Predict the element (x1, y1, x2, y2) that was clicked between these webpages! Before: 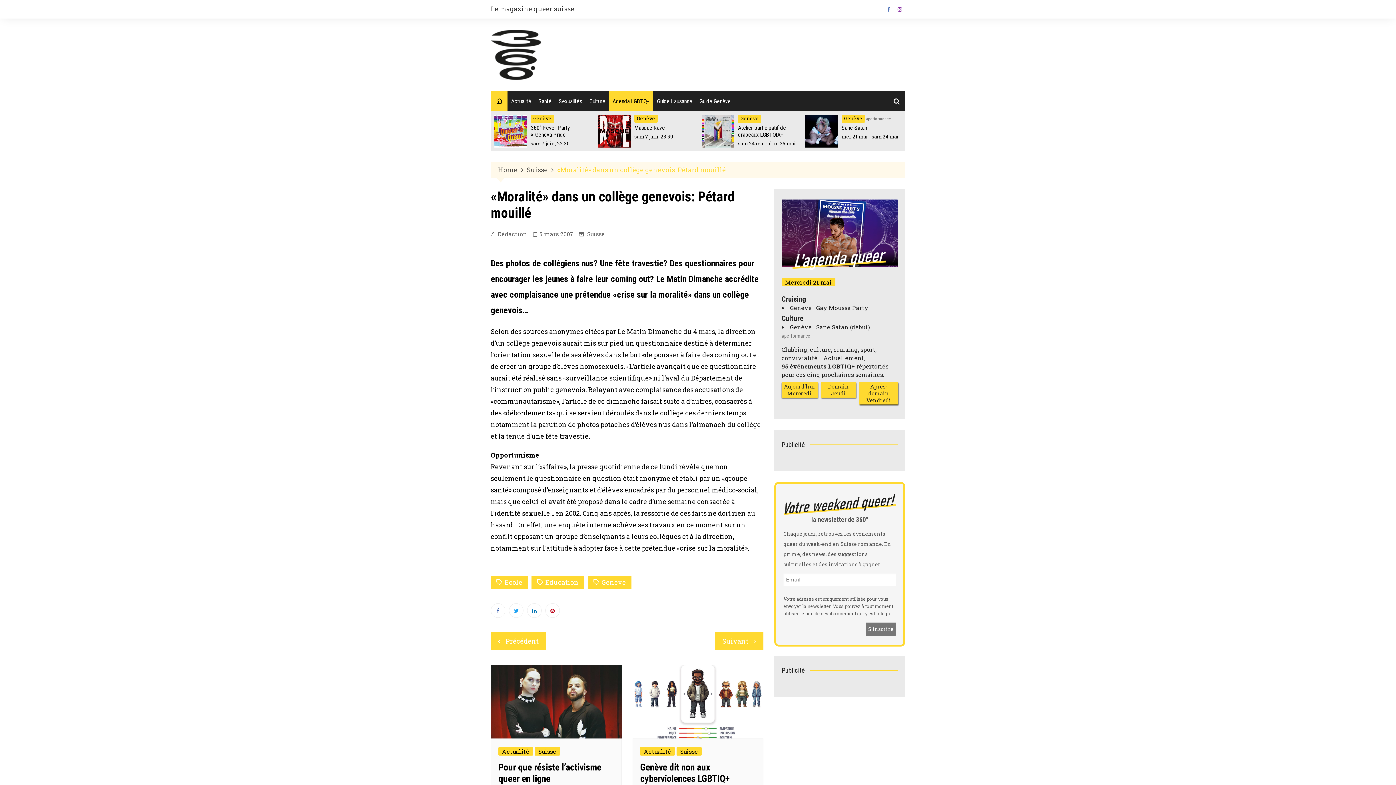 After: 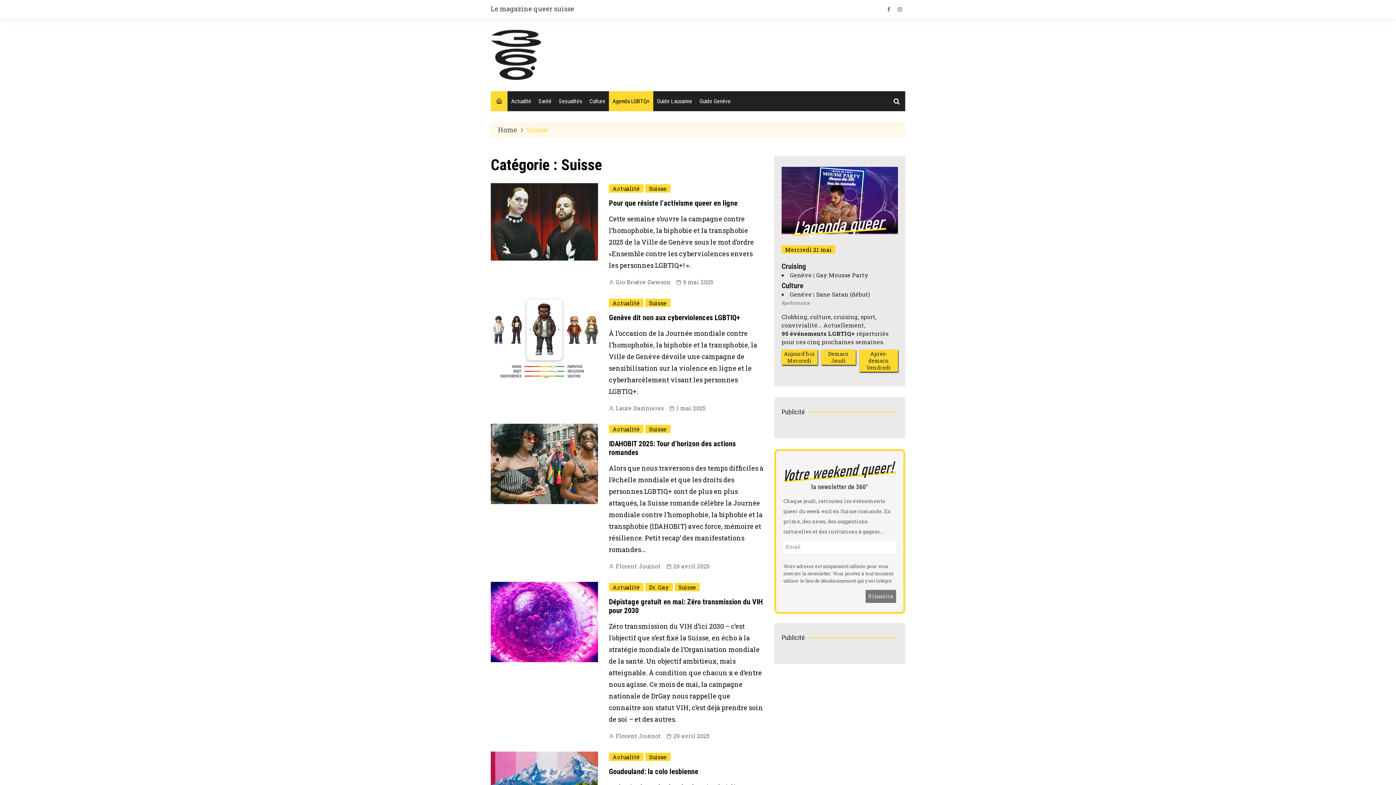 Action: bbox: (587, 229, 605, 238) label: Suisse